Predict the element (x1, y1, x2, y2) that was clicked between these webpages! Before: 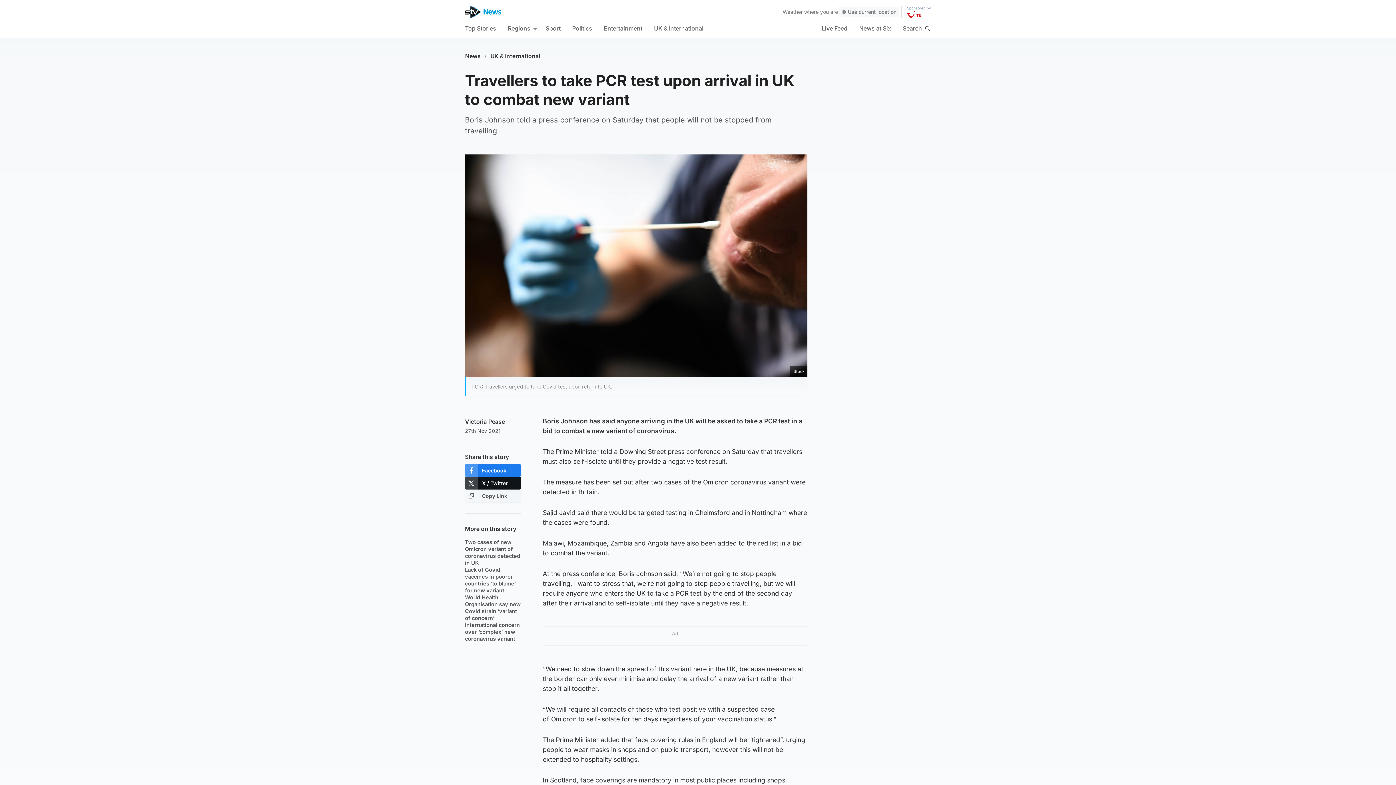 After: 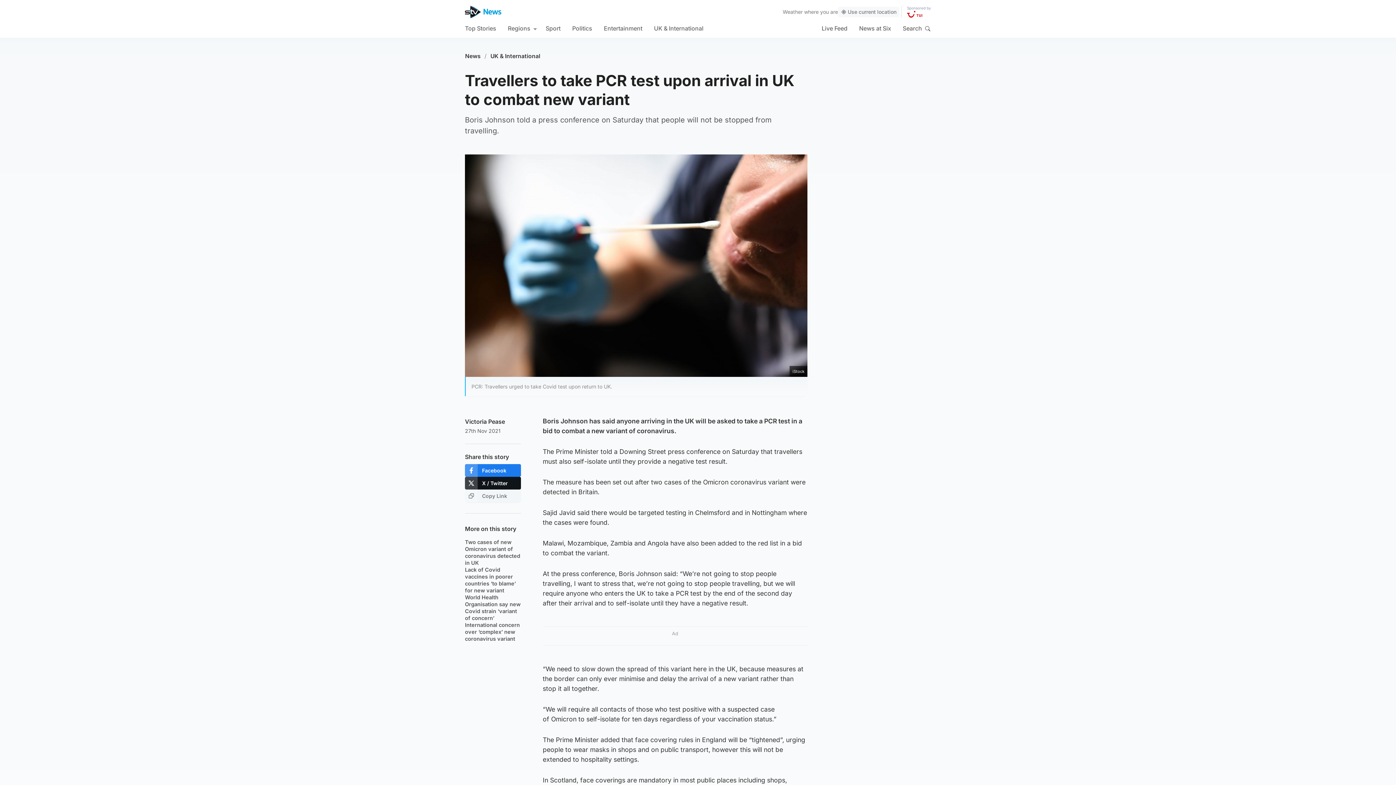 Action: label: Copy Link bbox: (465, 489, 521, 502)